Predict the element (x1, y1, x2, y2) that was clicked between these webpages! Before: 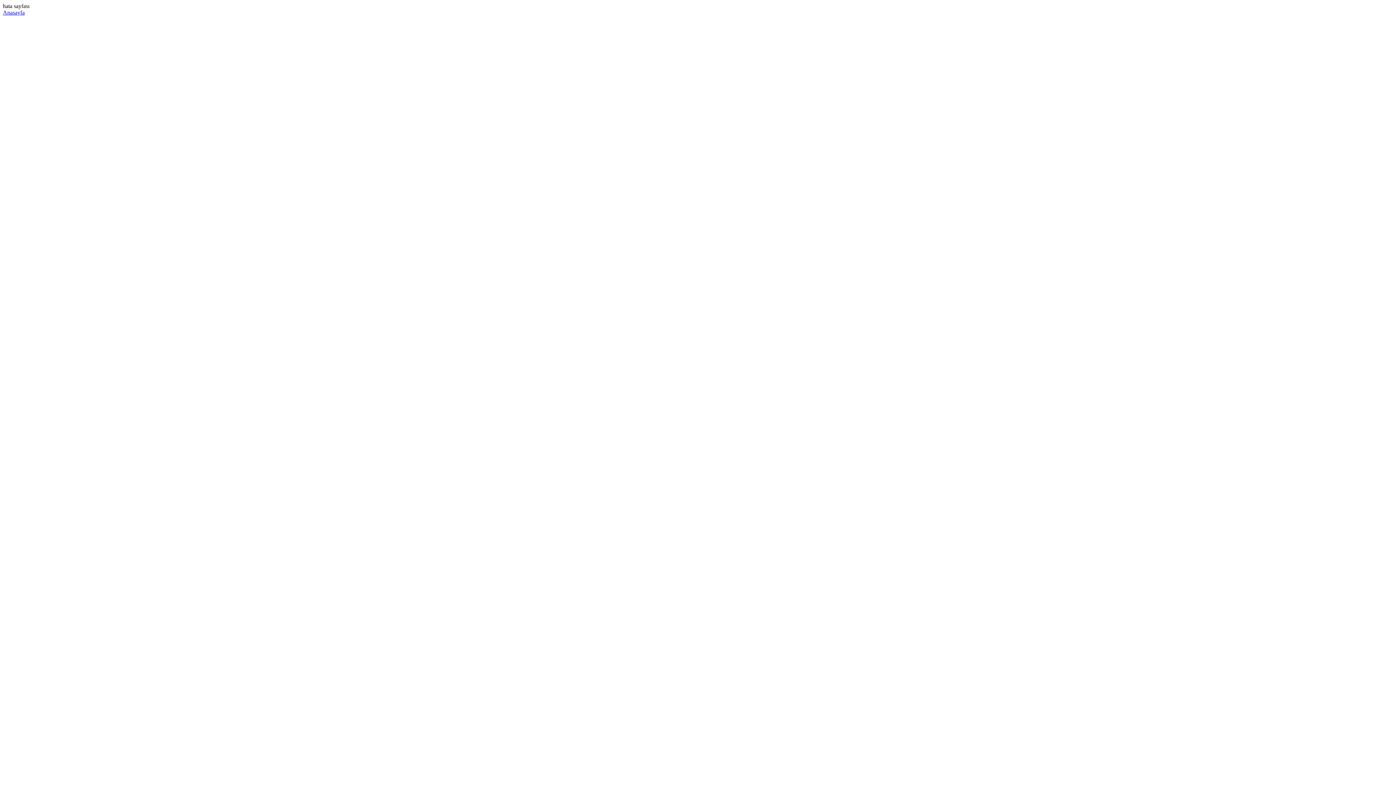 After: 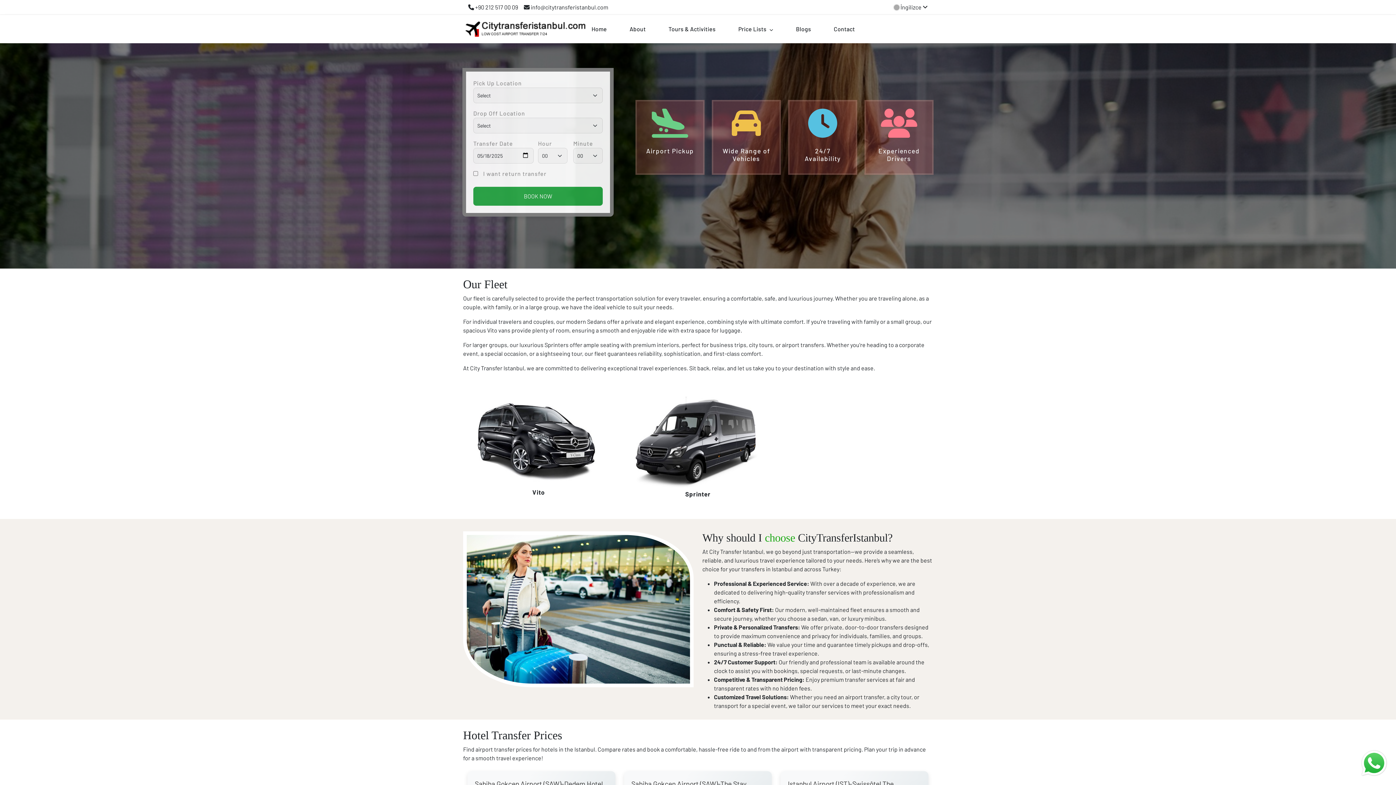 Action: bbox: (2, 9, 24, 15) label: Anasayfa